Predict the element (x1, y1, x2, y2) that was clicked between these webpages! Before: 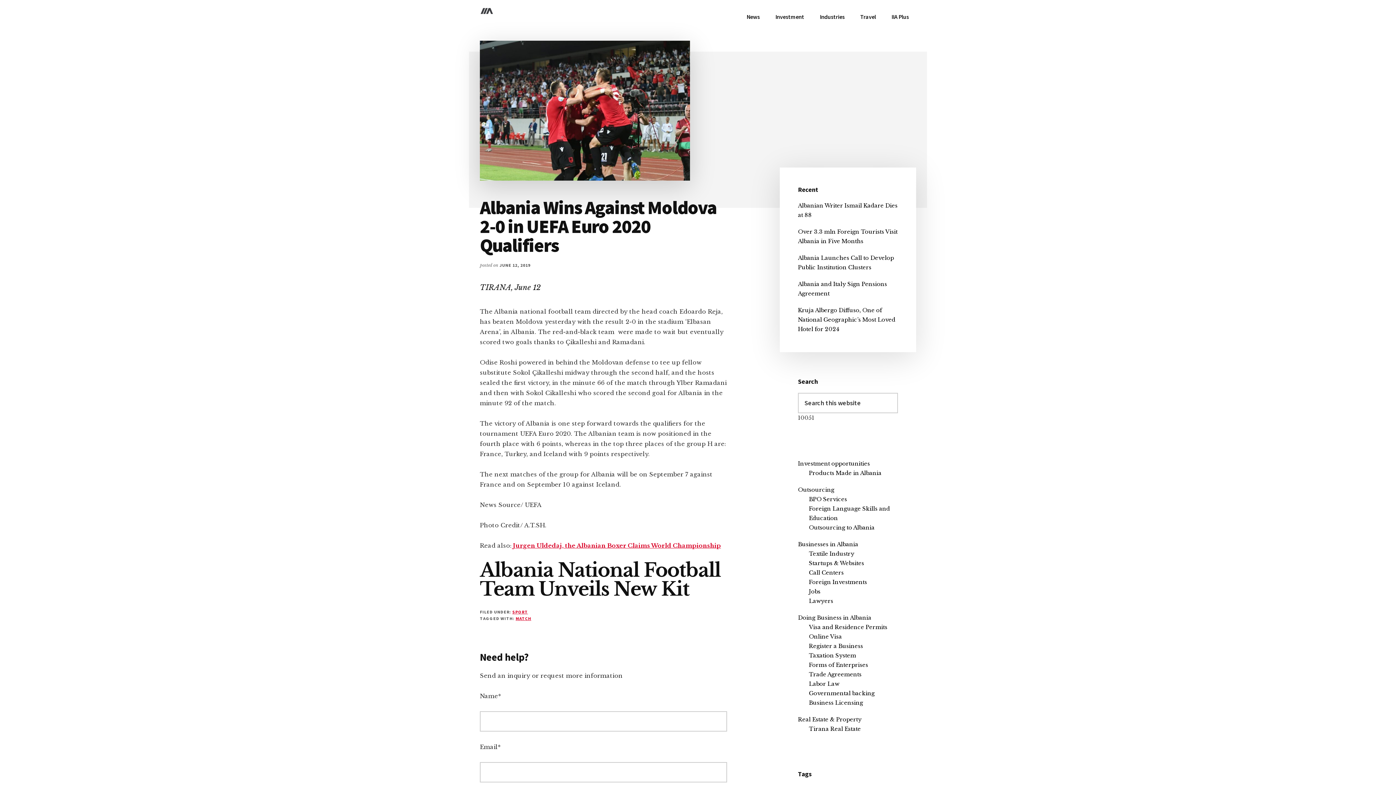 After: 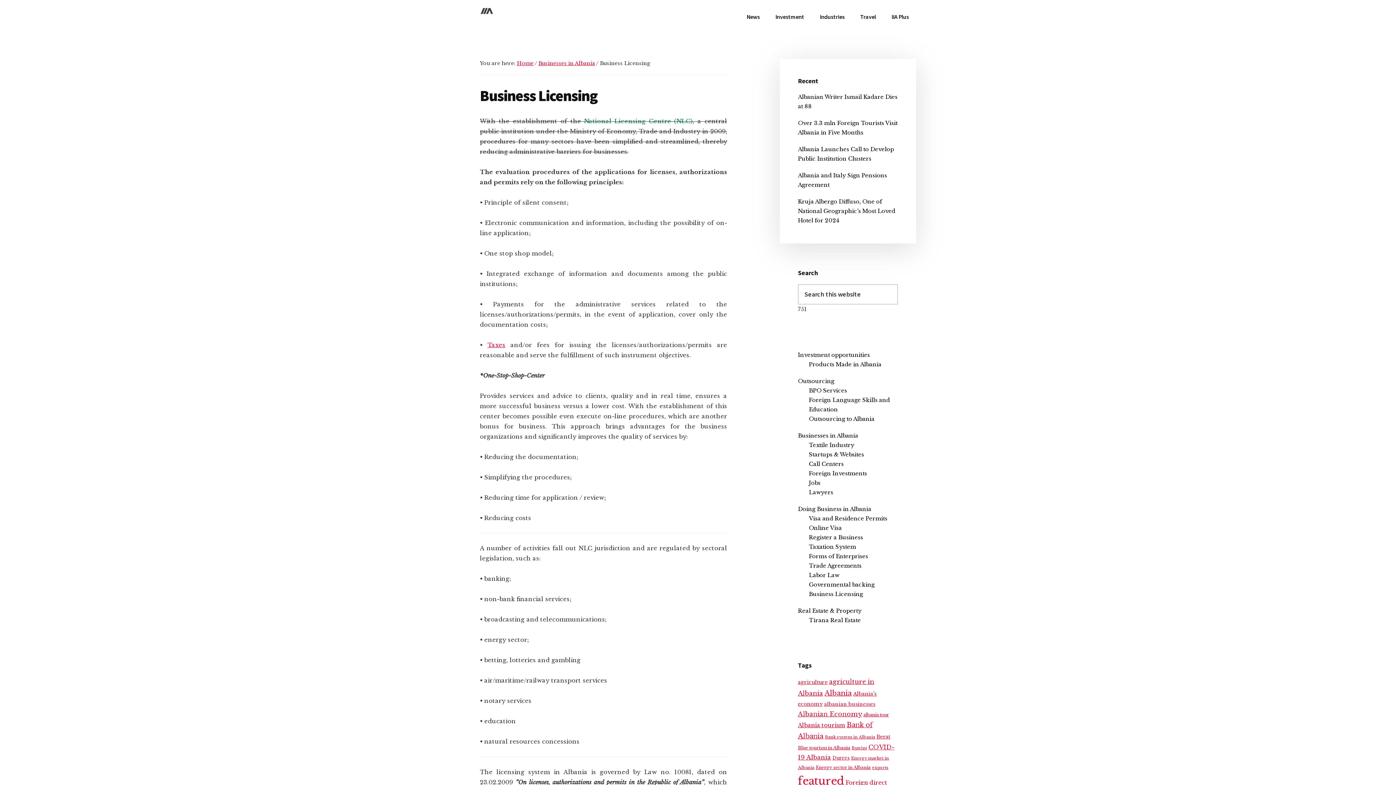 Action: label: Business Licensing bbox: (809, 699, 863, 706)